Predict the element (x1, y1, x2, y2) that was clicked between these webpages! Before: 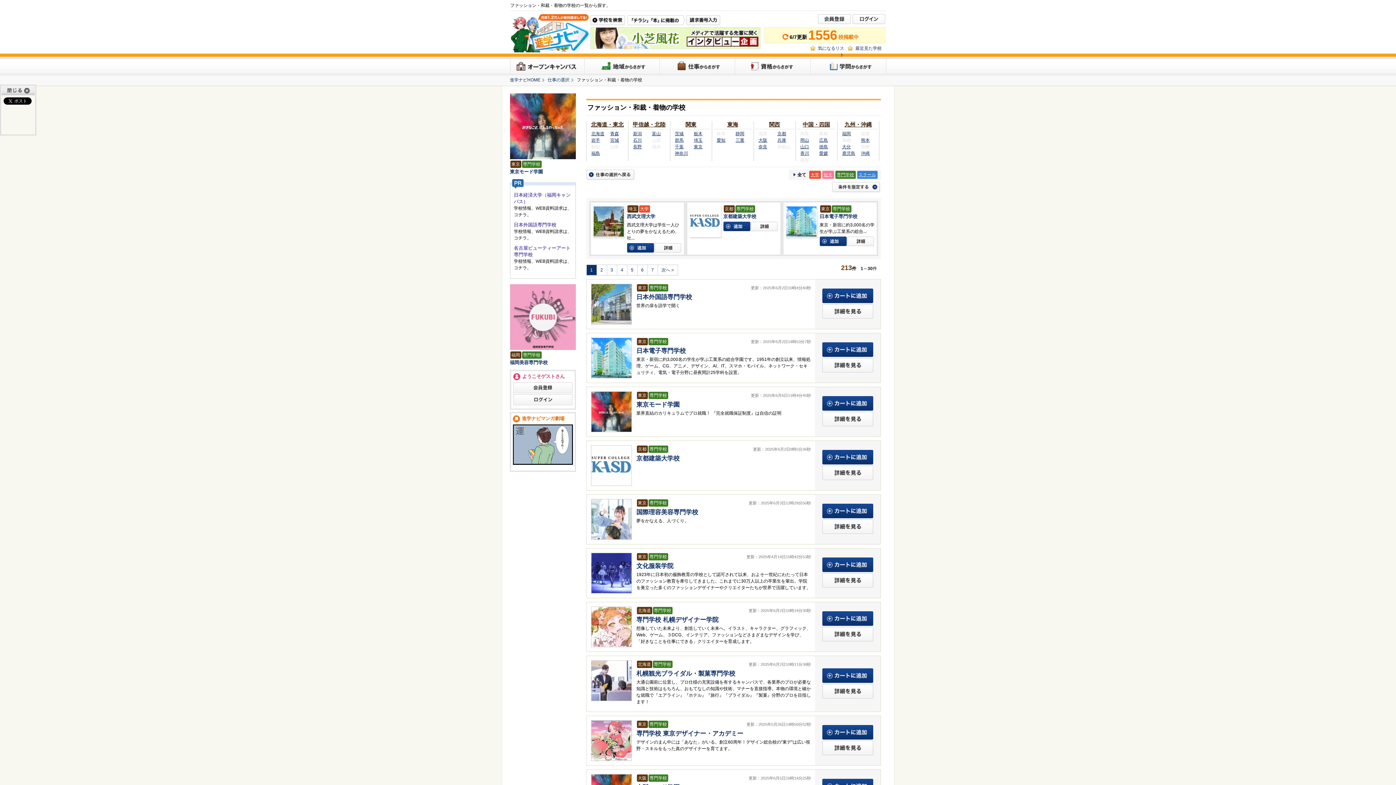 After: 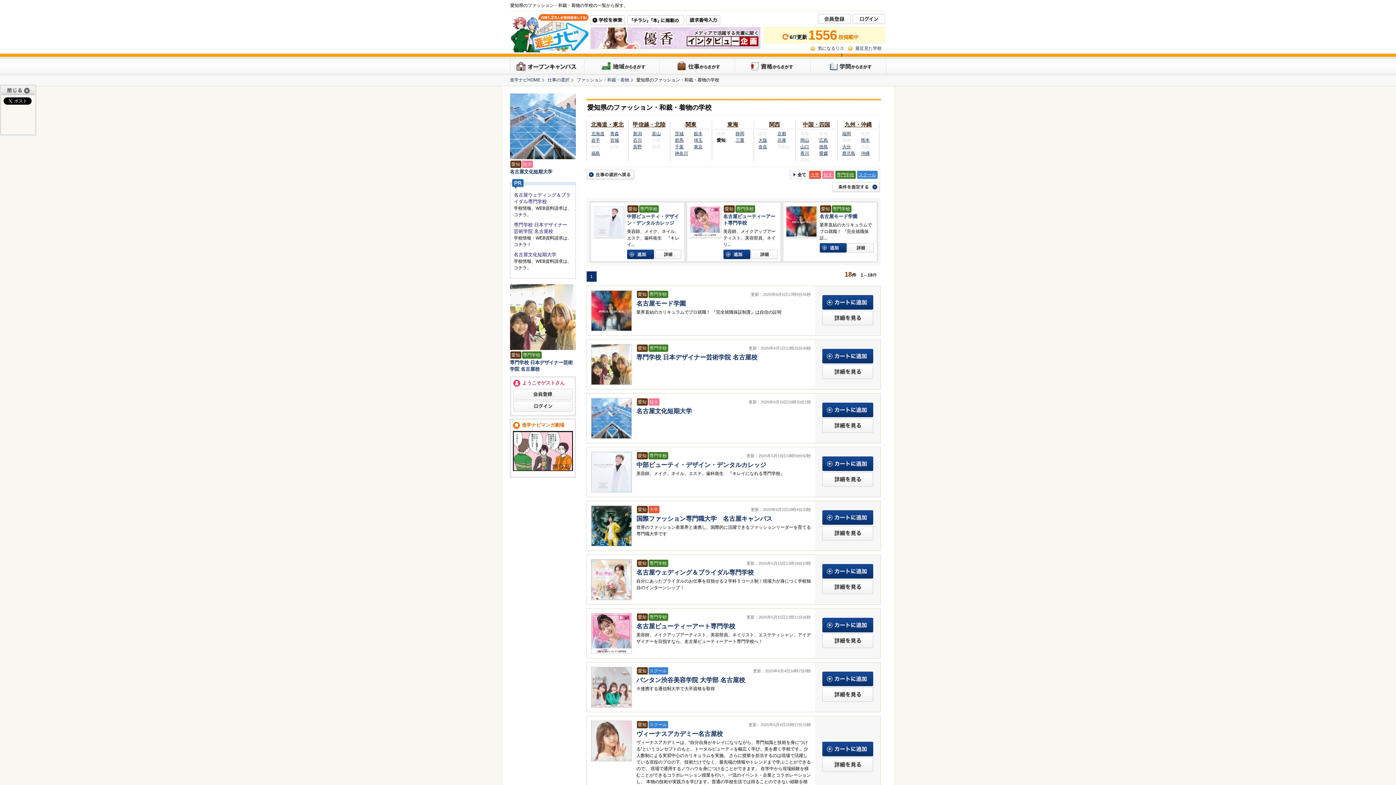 Action: label: 愛知 bbox: (716, 137, 725, 142)